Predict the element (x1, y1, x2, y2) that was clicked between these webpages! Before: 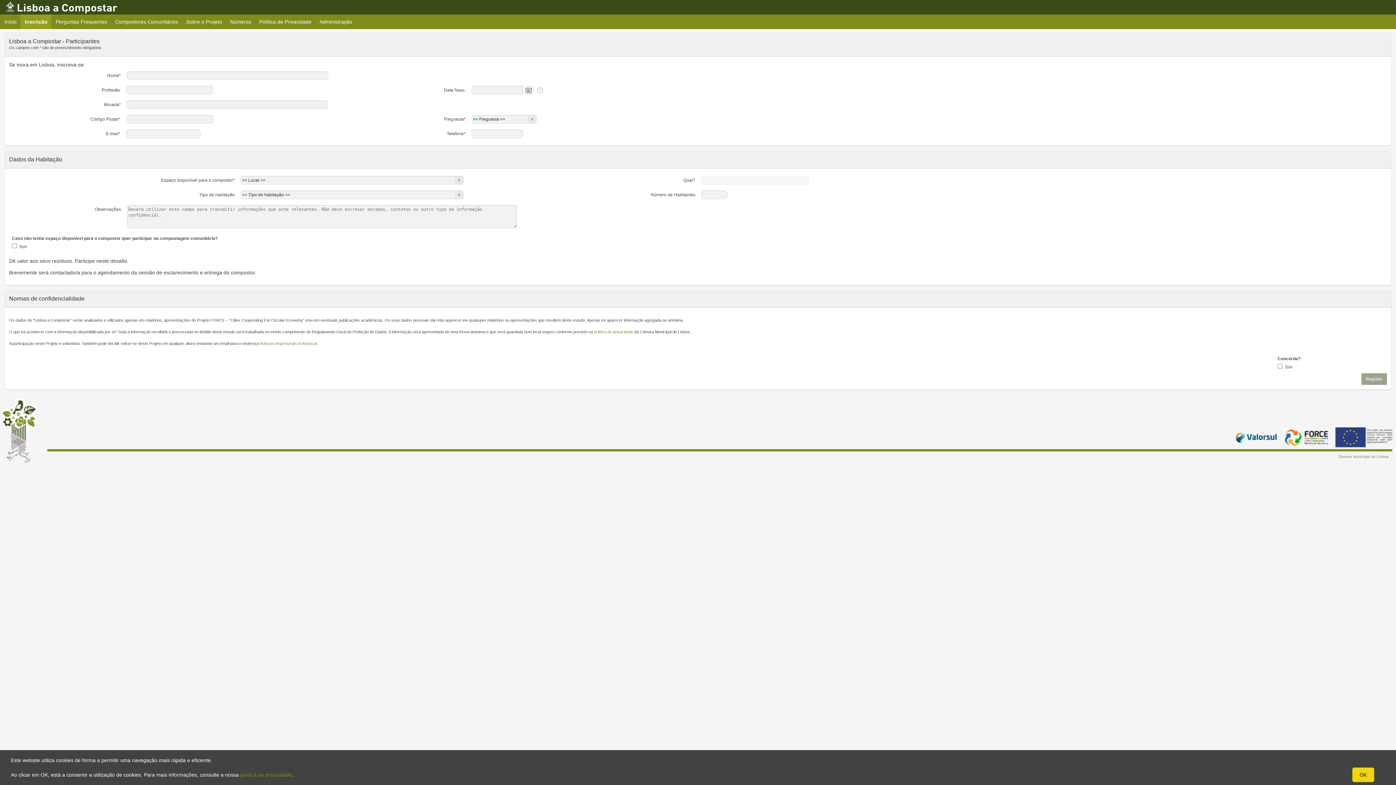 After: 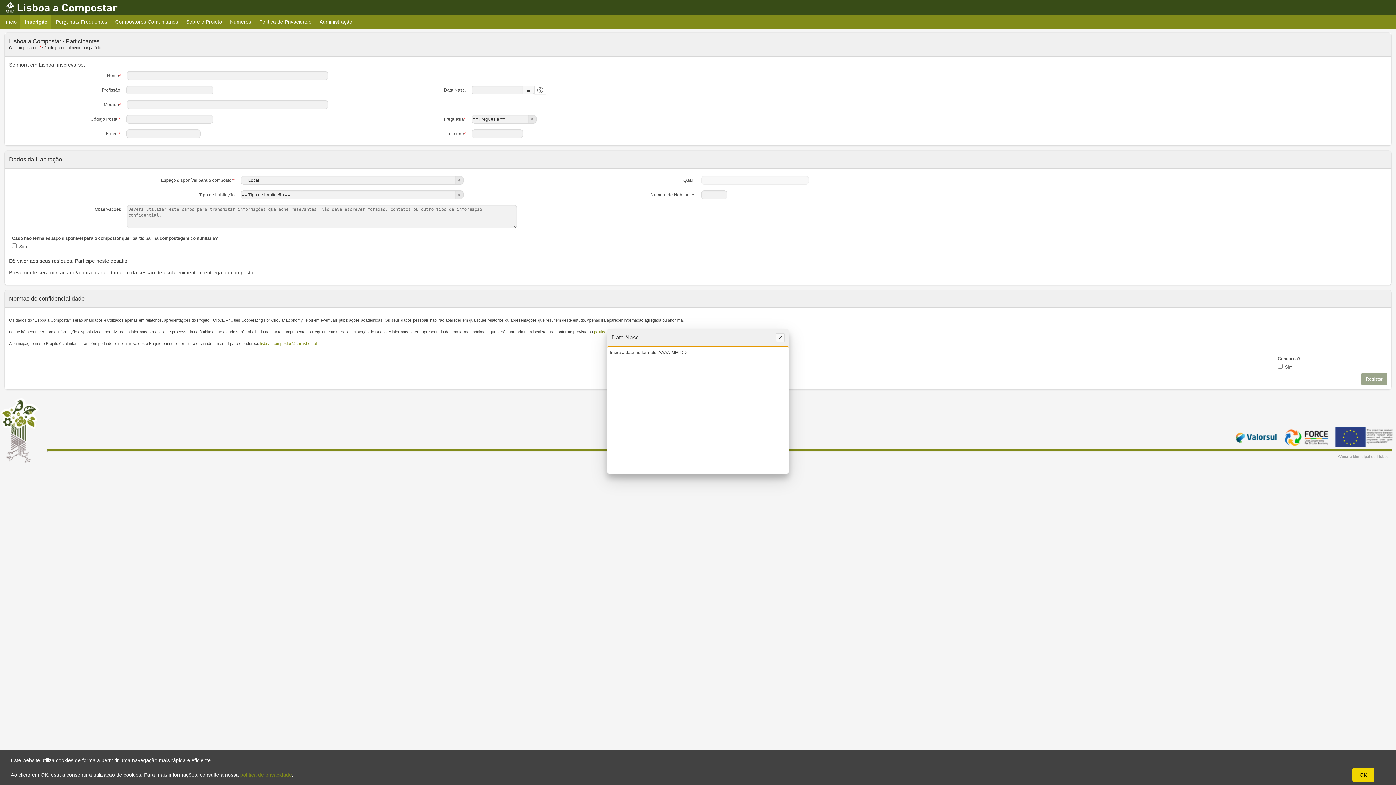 Action: bbox: (534, 85, 546, 94) label: Help Text: Data Nasc.